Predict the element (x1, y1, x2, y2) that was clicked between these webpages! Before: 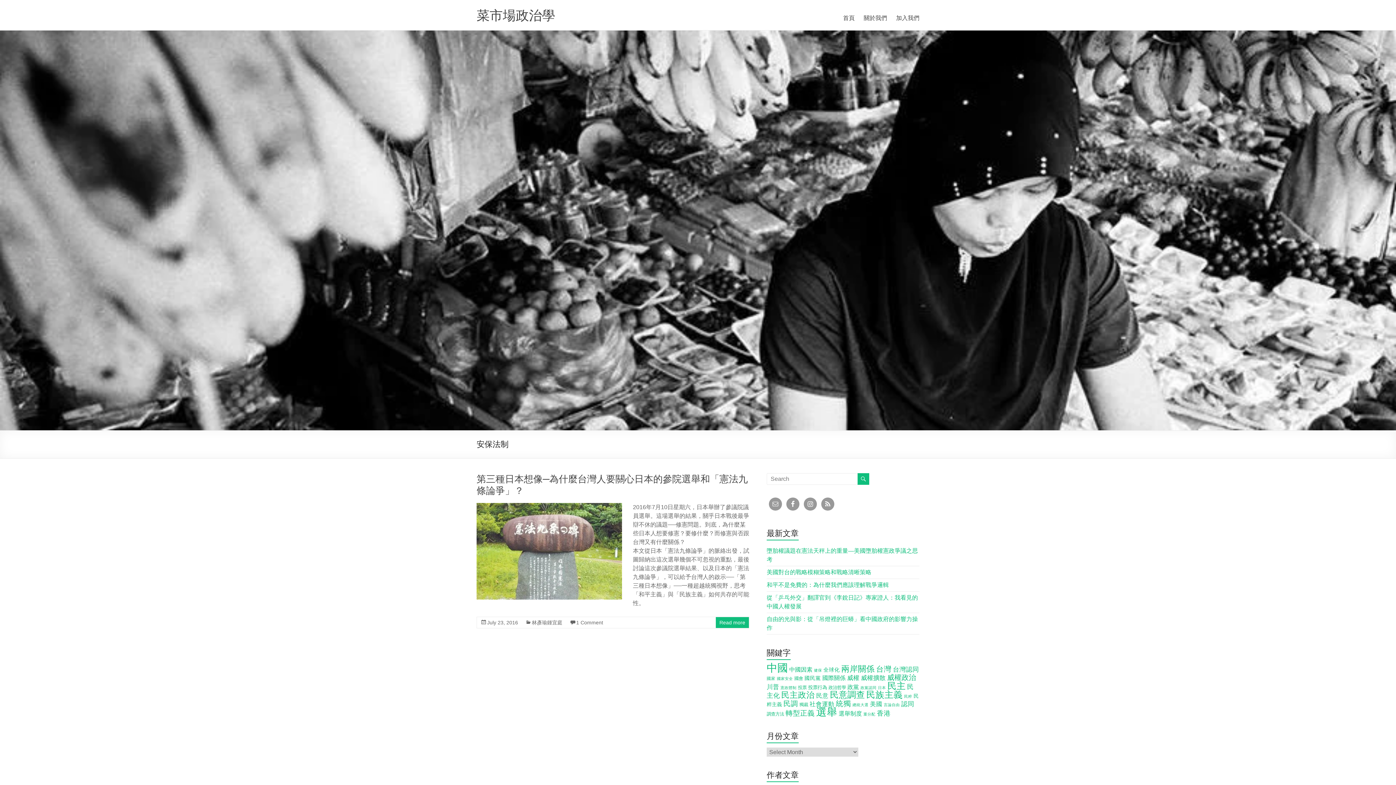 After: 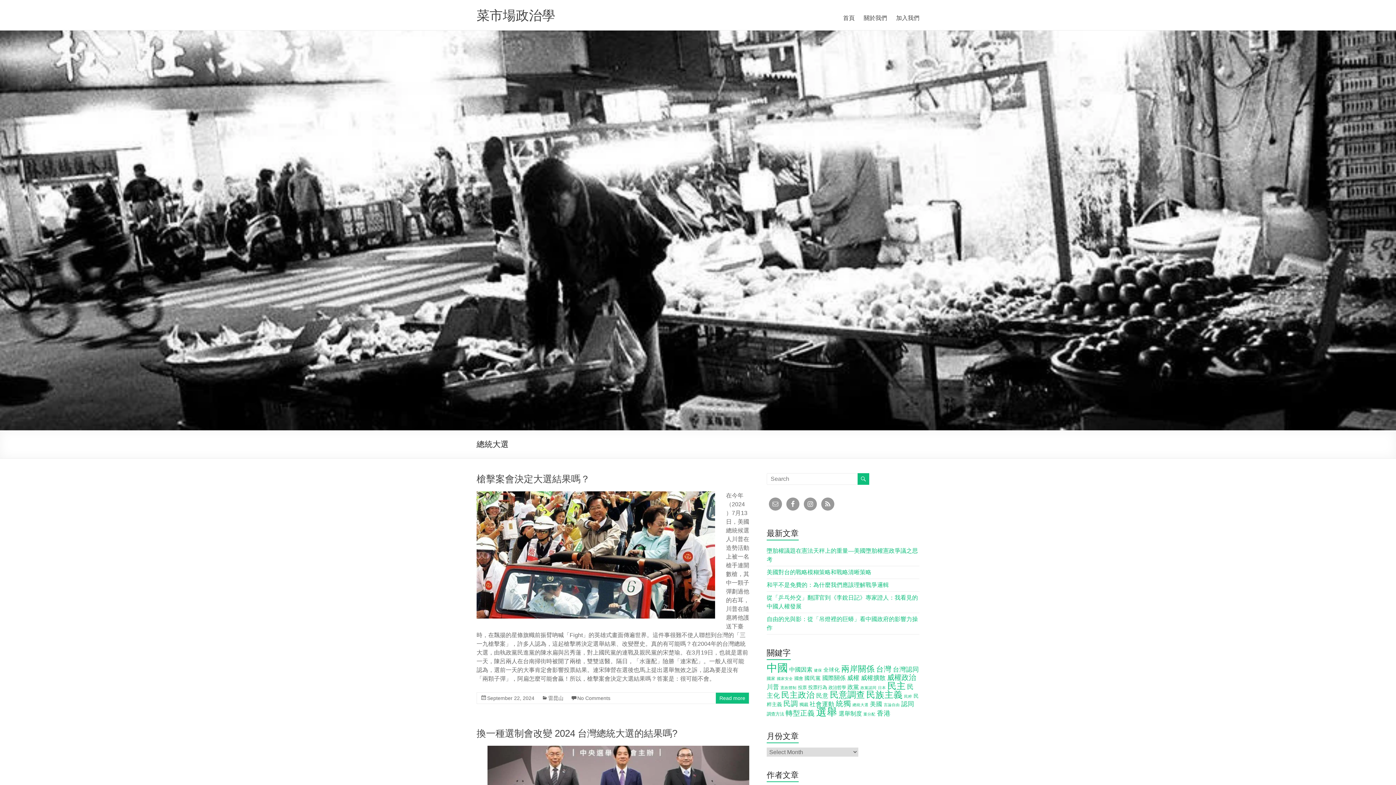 Action: bbox: (852, 702, 868, 707) label: 總統大選 (10 items)